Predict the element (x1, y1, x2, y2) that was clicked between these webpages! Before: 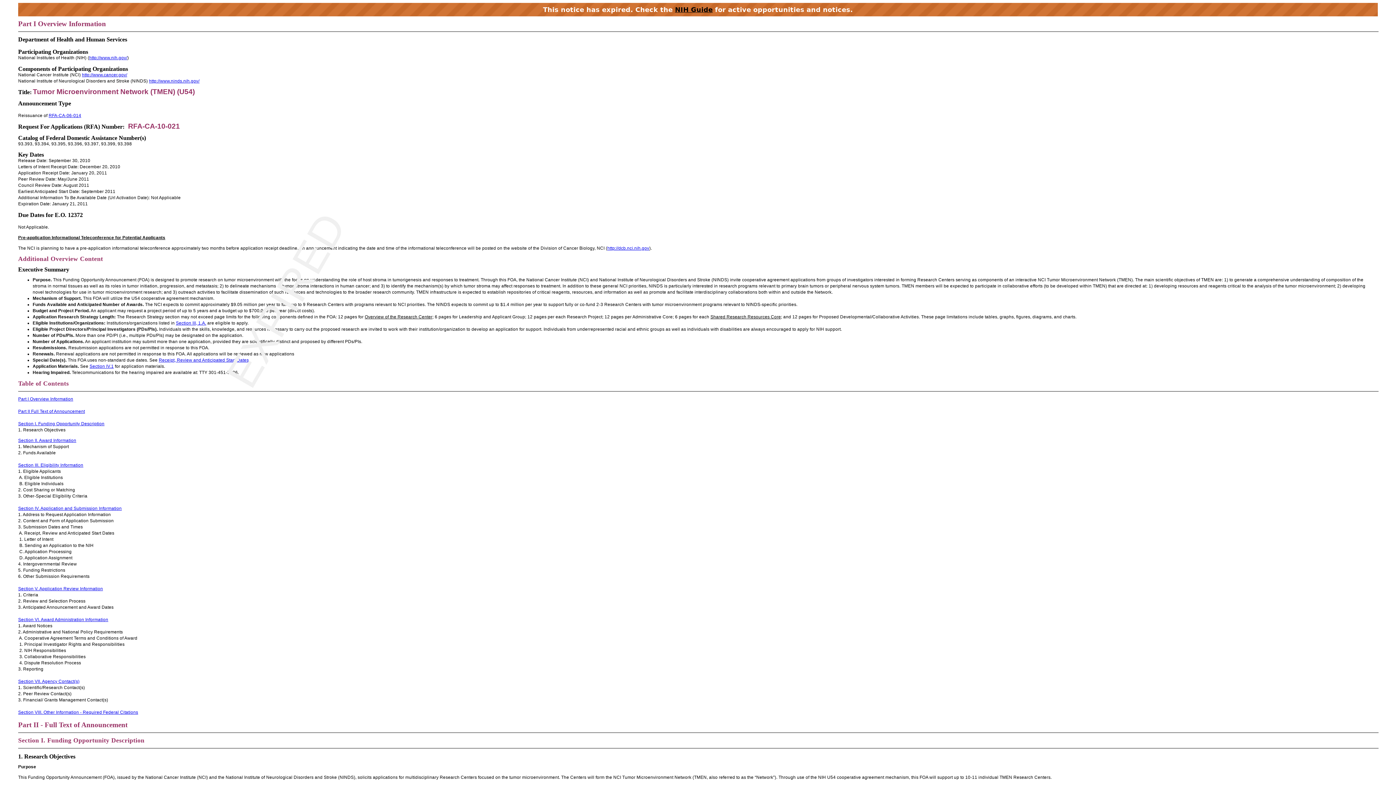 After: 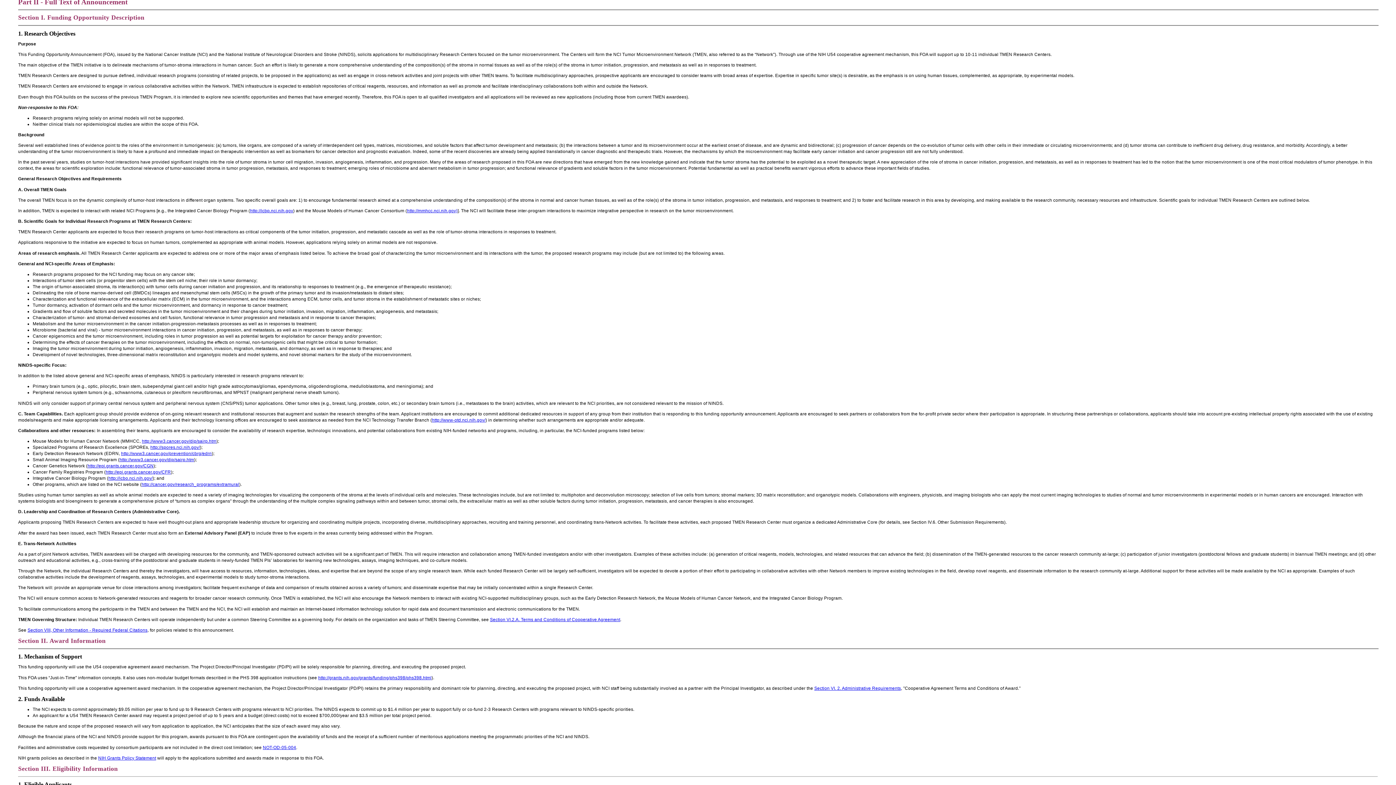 Action: bbox: (18, 409, 84, 414) label: Part II Full Text of Announcement